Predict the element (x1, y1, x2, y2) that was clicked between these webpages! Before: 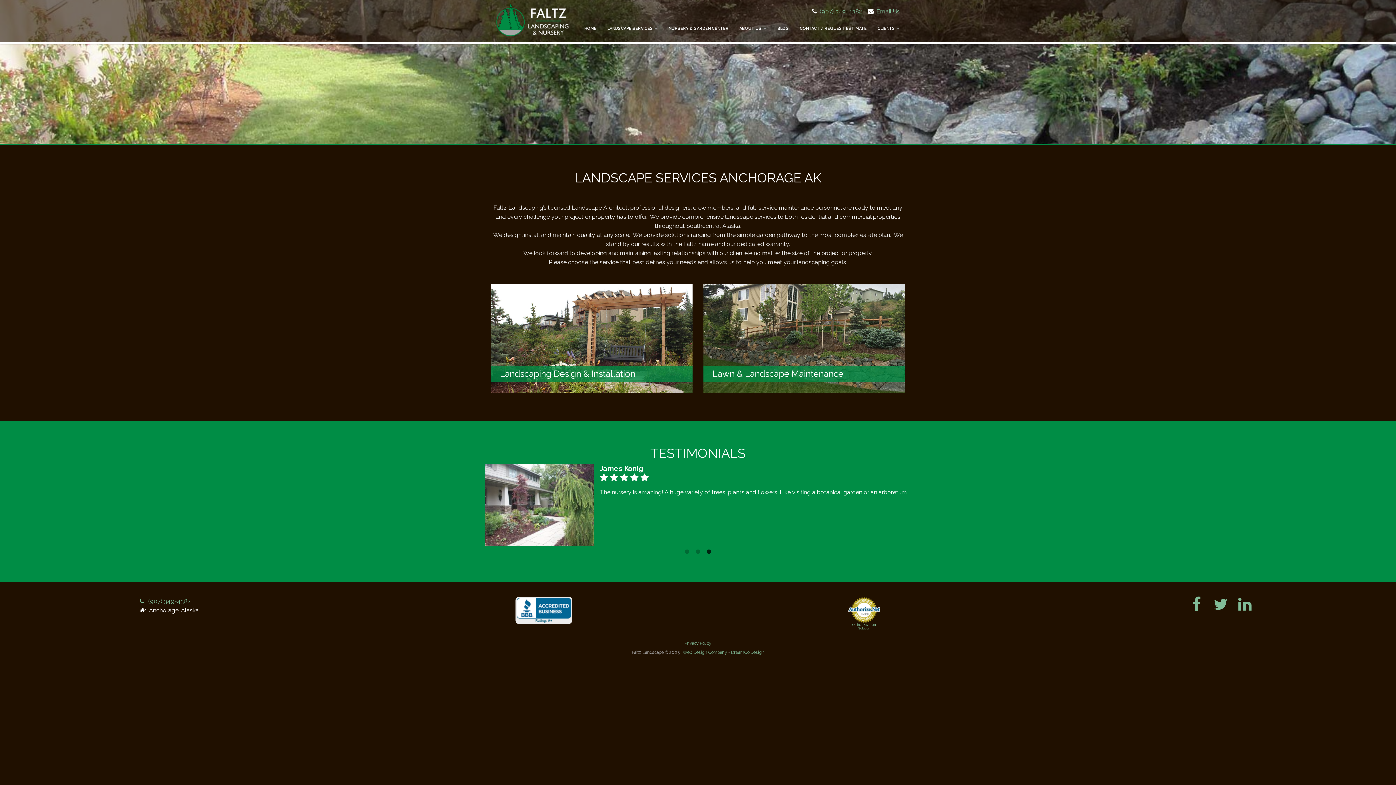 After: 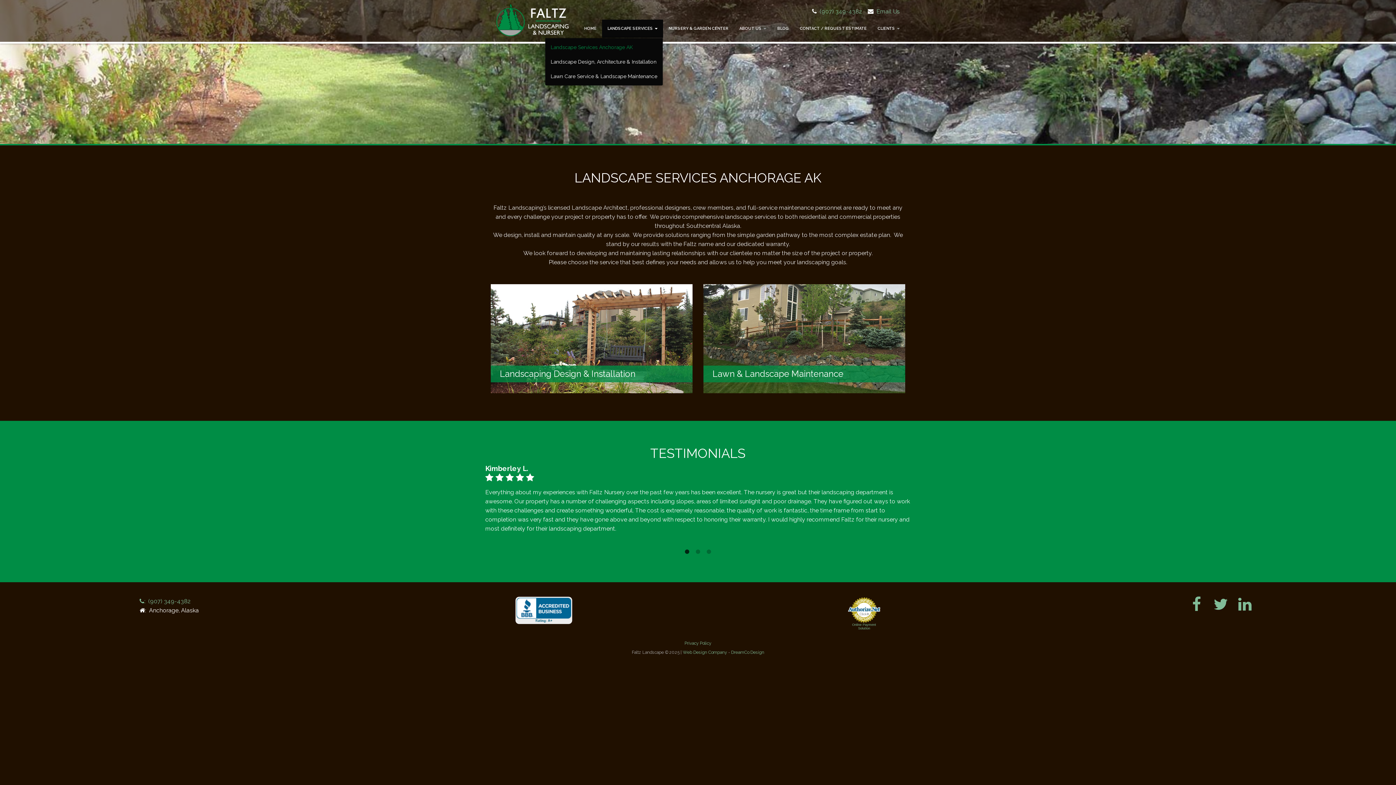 Action: label: LANDSCAPE SERVICES  bbox: (602, 19, 663, 37)